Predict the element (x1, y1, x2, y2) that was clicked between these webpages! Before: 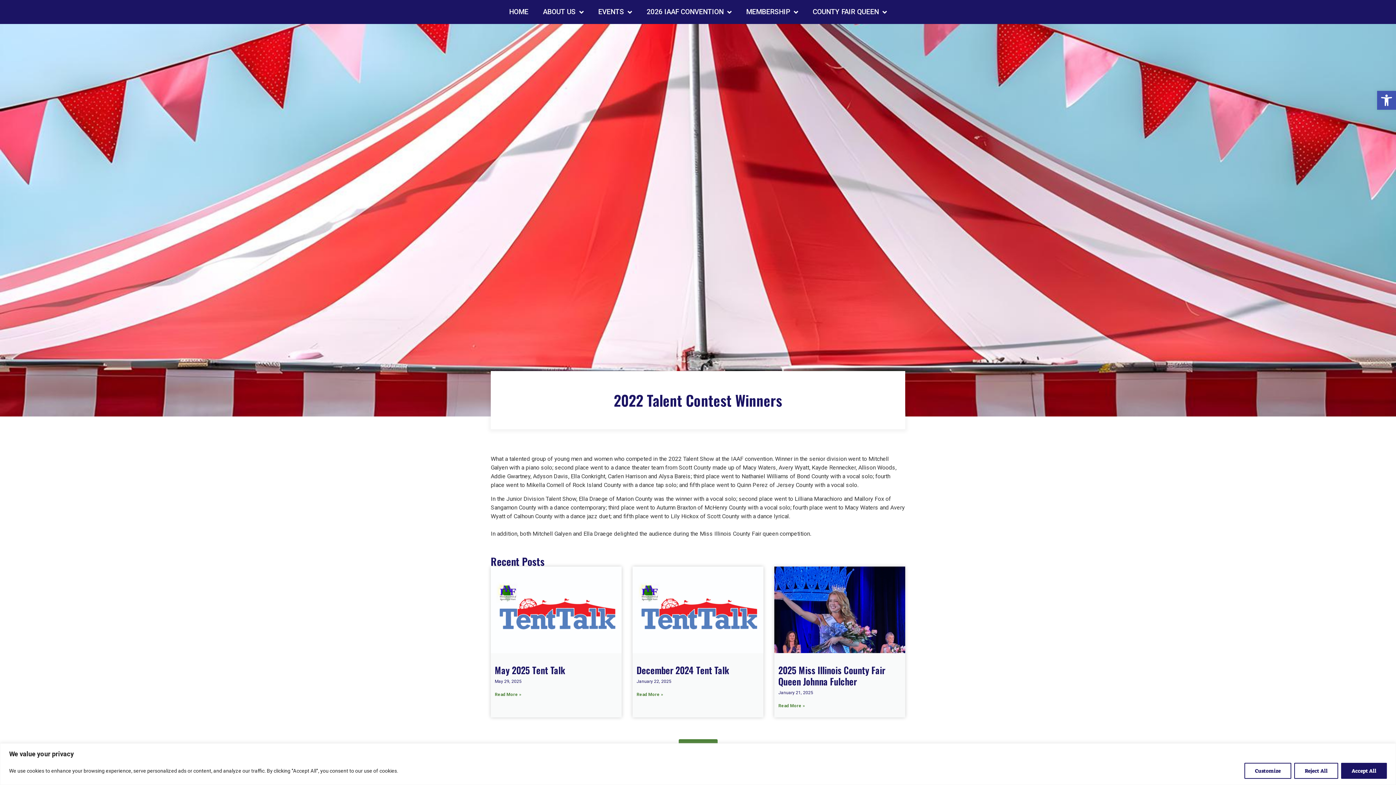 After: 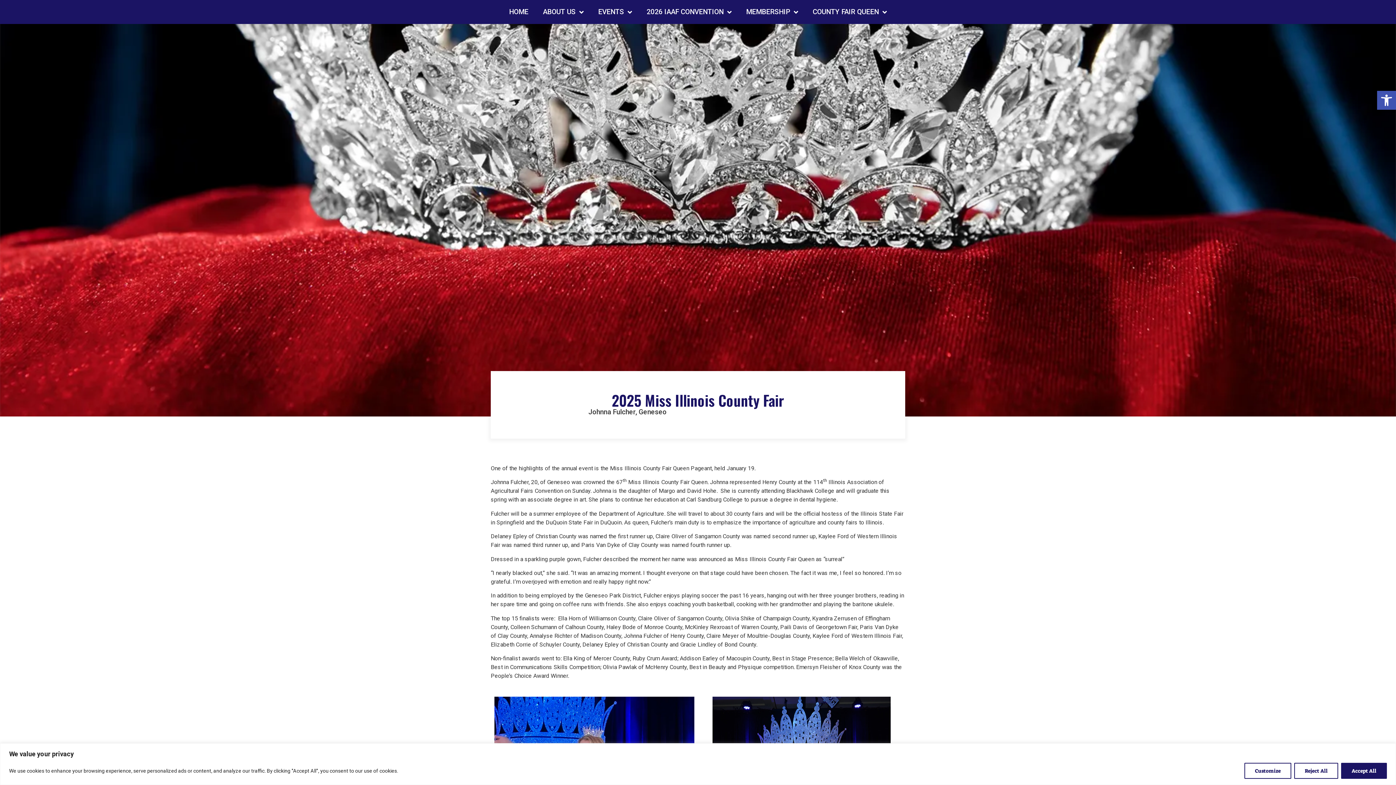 Action: bbox: (778, 703, 805, 708) label: Read more about 2025 Miss Illinois County Fair Queen Johnna Fulcher